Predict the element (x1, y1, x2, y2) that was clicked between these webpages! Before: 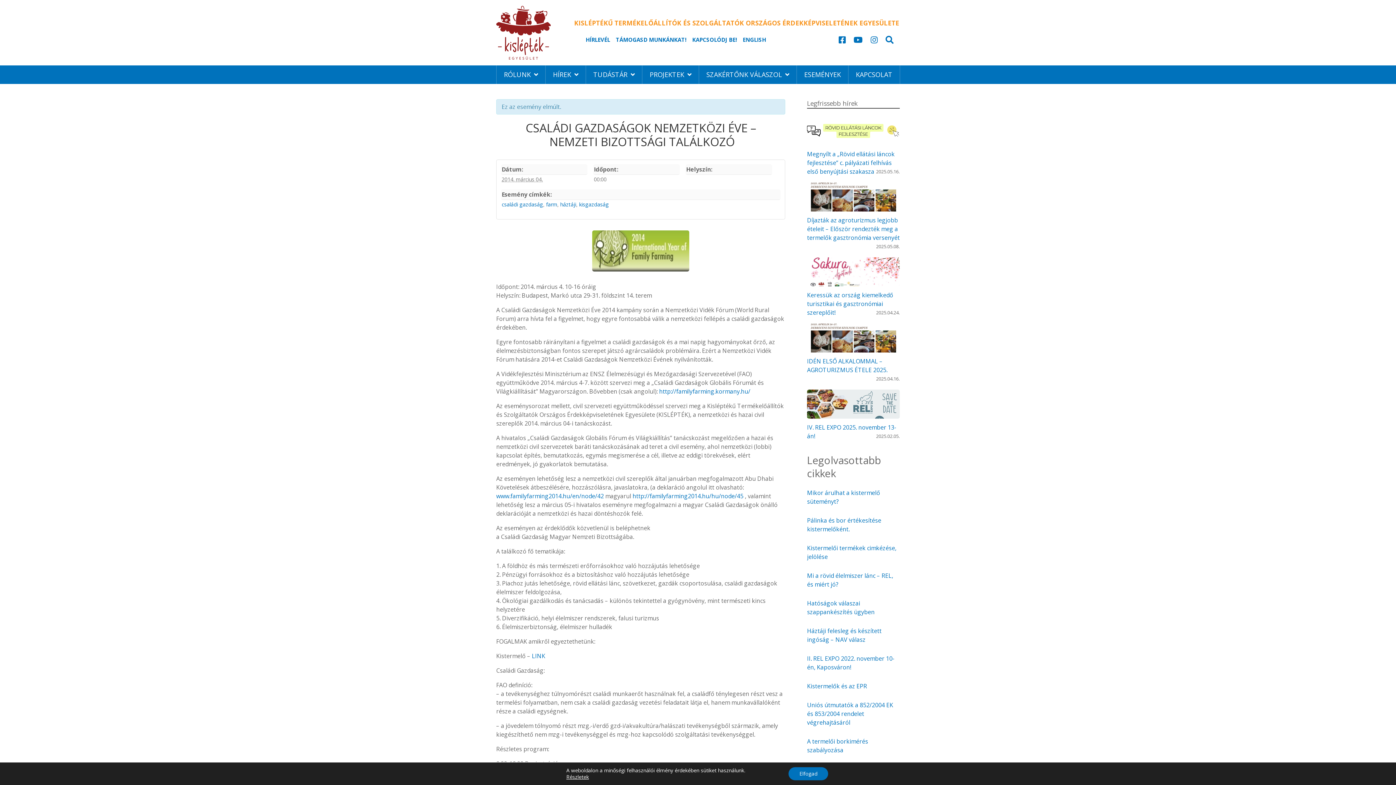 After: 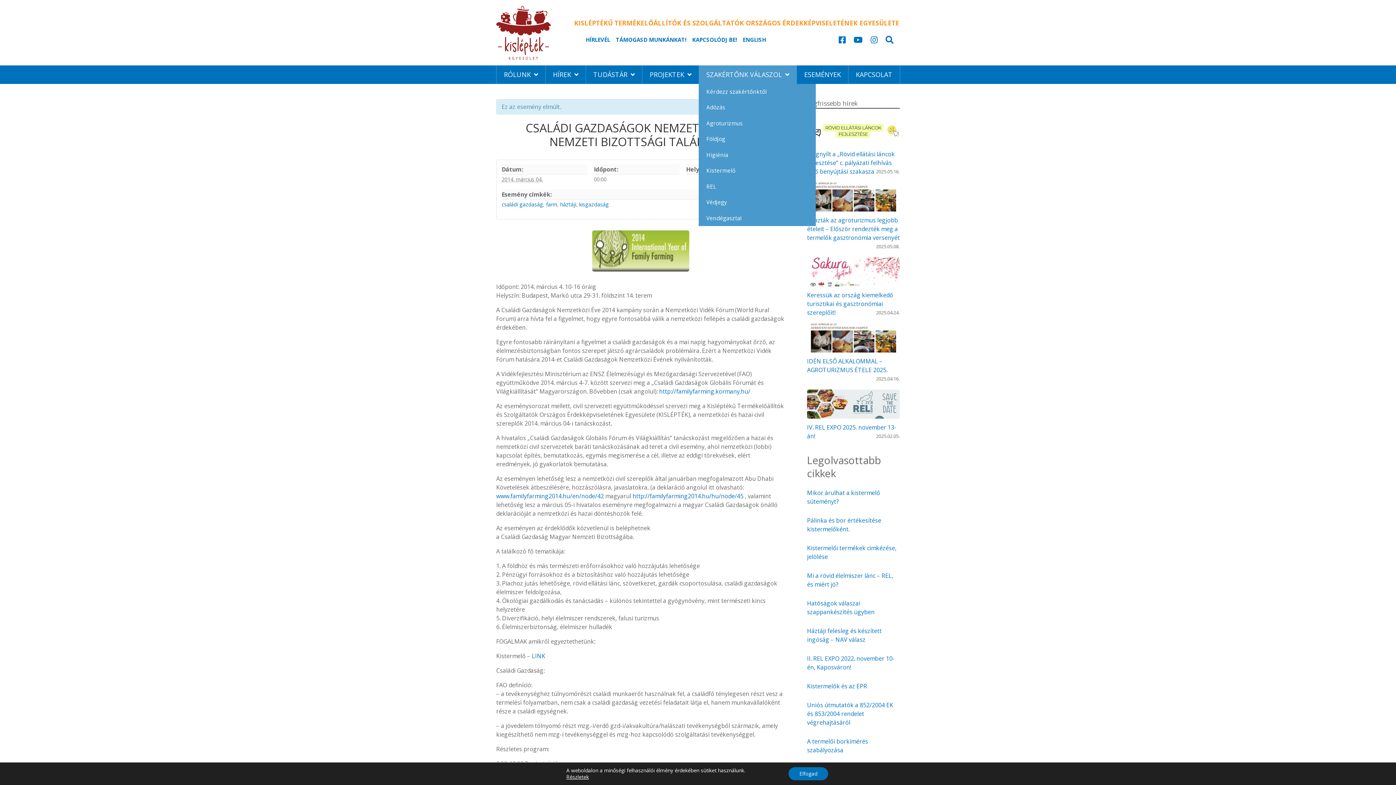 Action: bbox: (698, 65, 796, 83) label: SZAKÉRTŐNK VÁLASZOL